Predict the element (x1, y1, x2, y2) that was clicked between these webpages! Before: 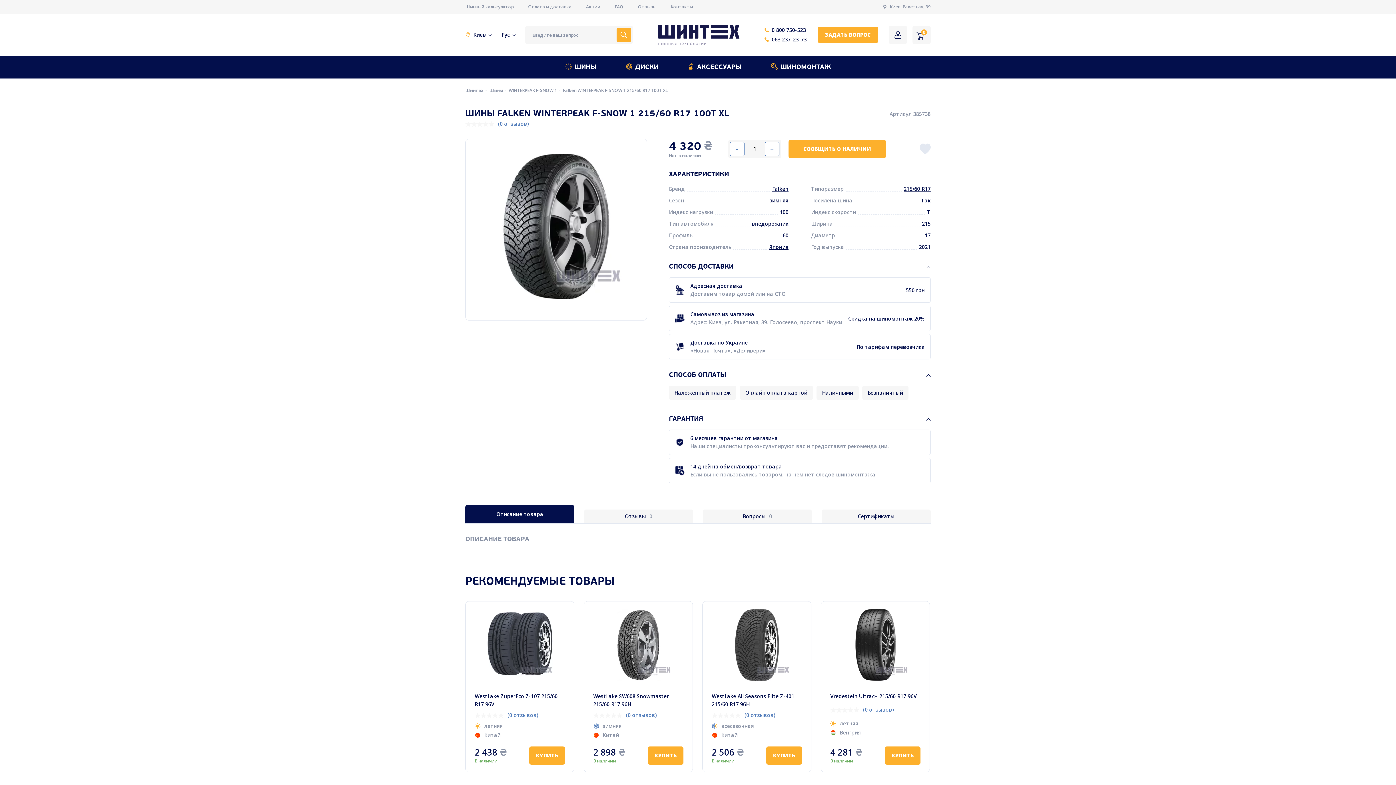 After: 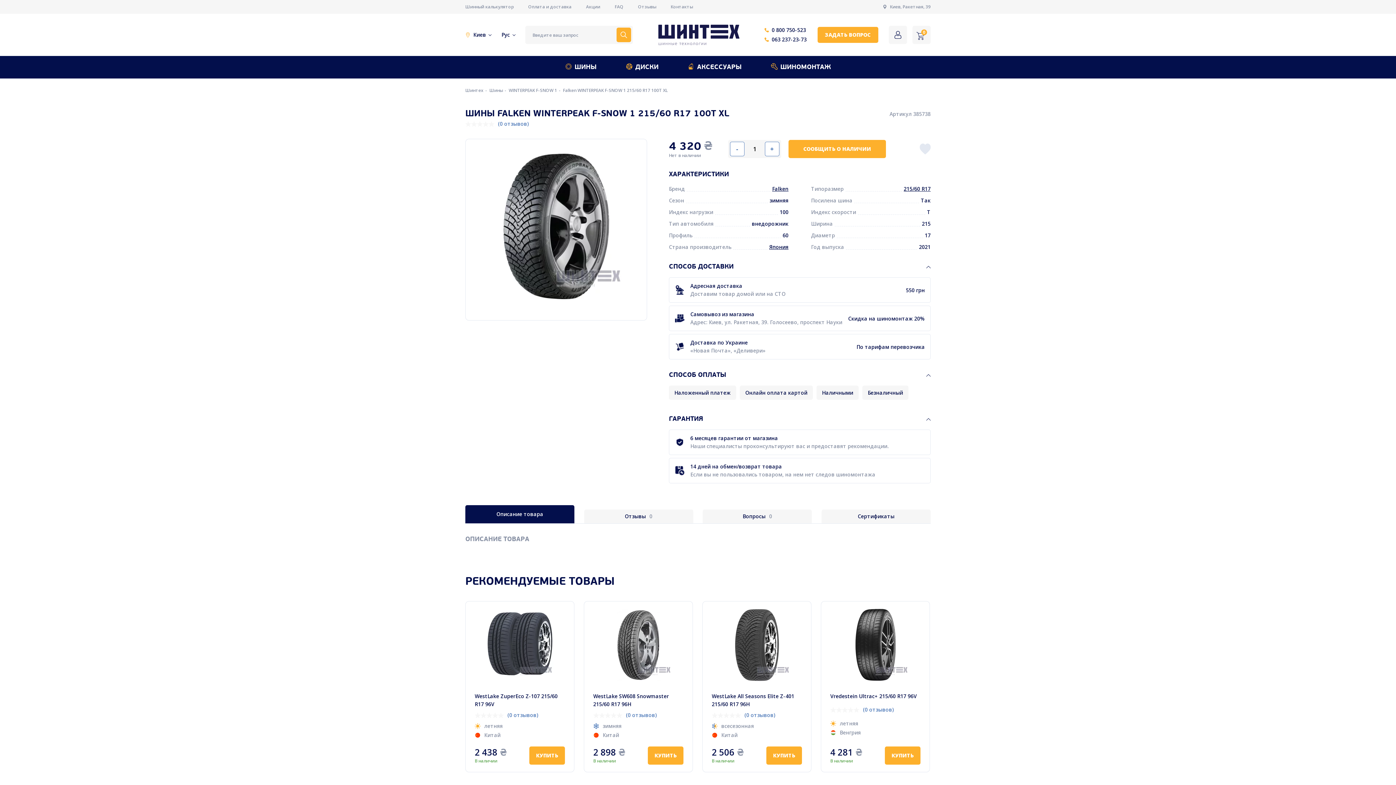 Action: bbox: (890, 3, 930, 10) label: Киев, Ракетная, 39